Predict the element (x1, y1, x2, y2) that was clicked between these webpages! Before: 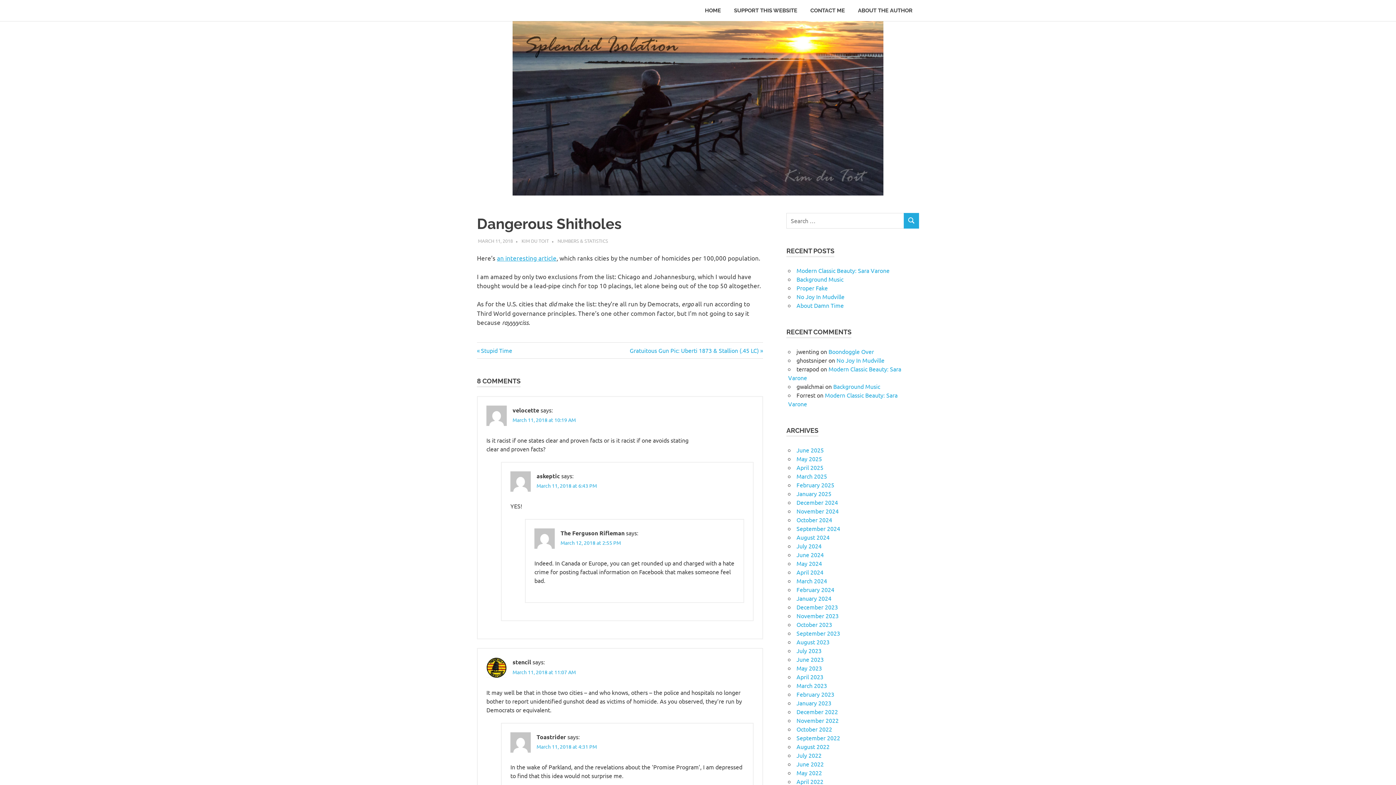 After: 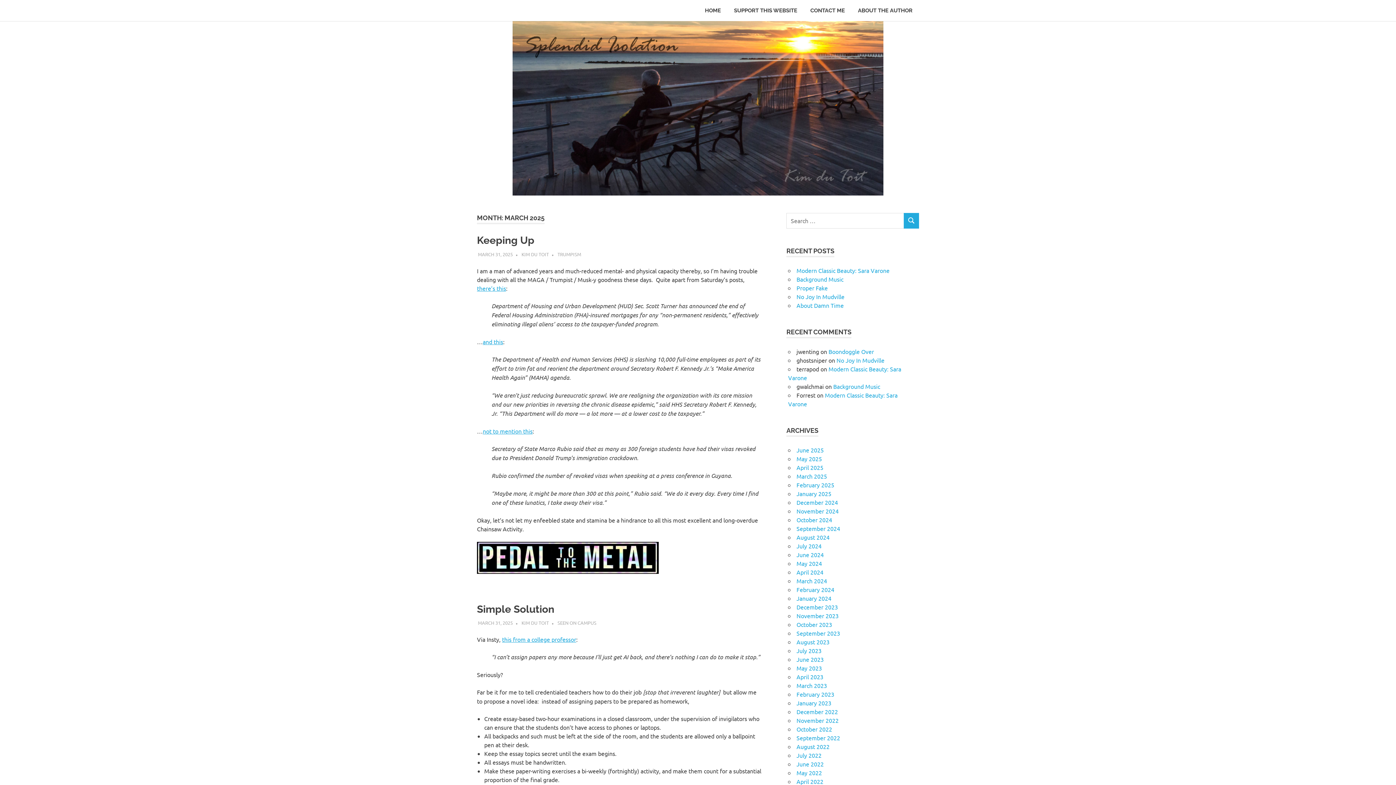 Action: label: March 2025 bbox: (796, 472, 827, 479)